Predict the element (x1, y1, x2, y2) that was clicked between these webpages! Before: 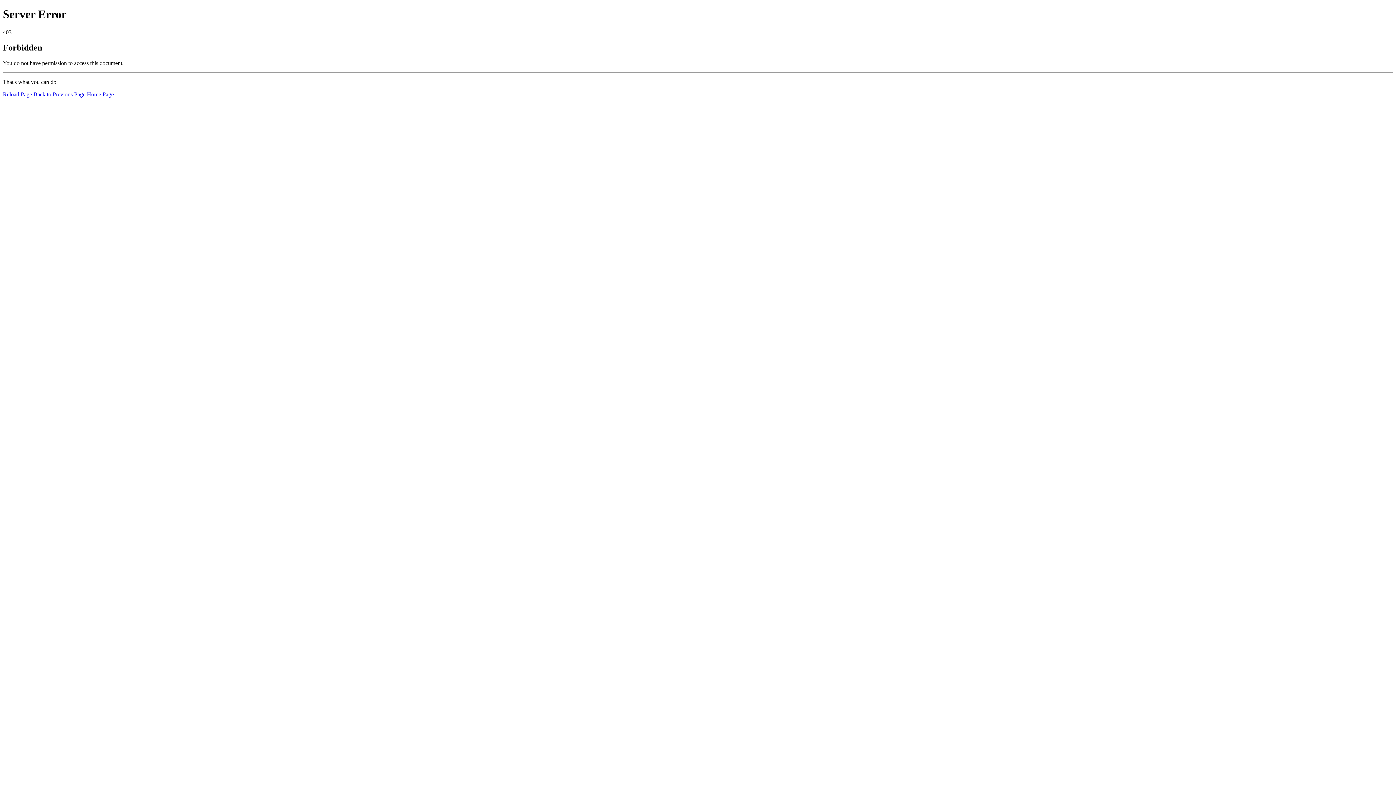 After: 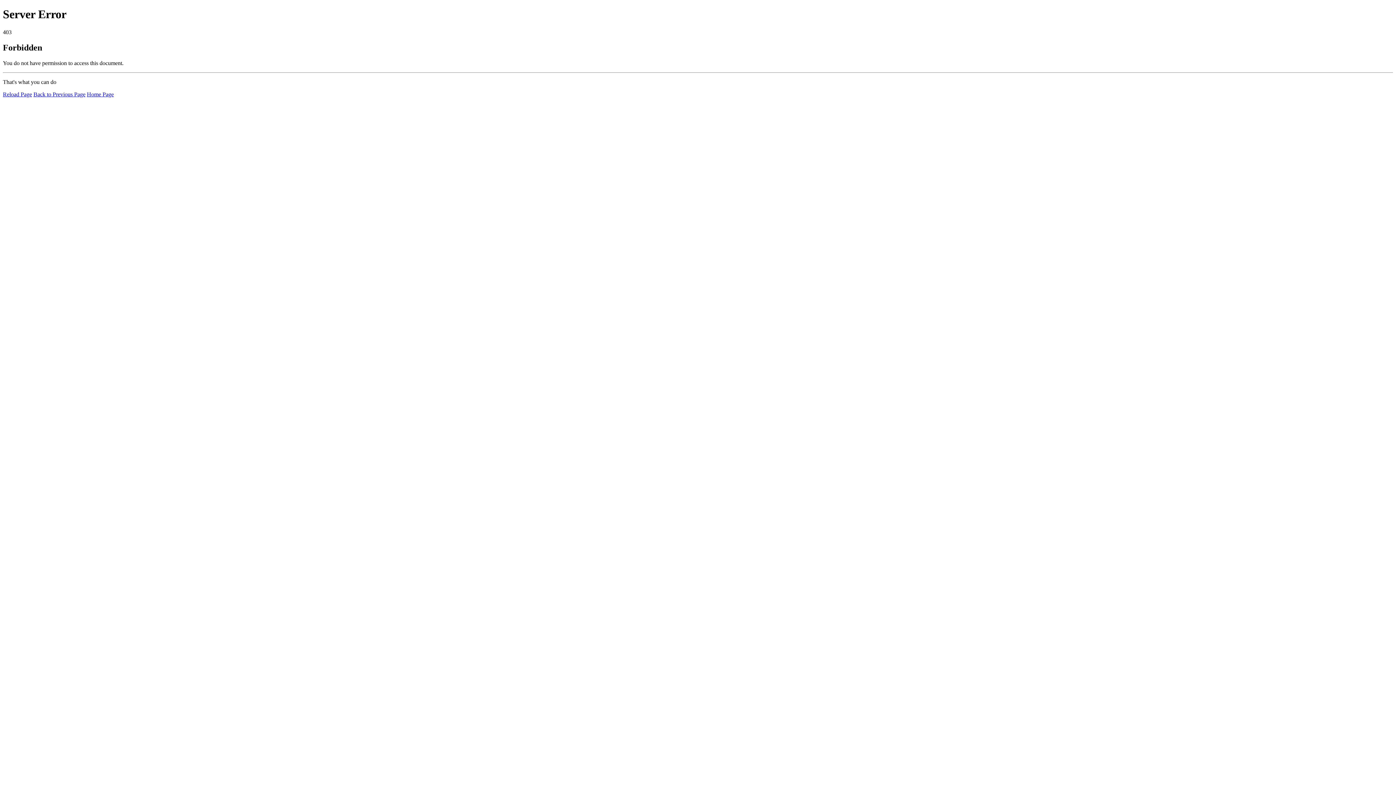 Action: bbox: (86, 91, 113, 97) label: Home Page